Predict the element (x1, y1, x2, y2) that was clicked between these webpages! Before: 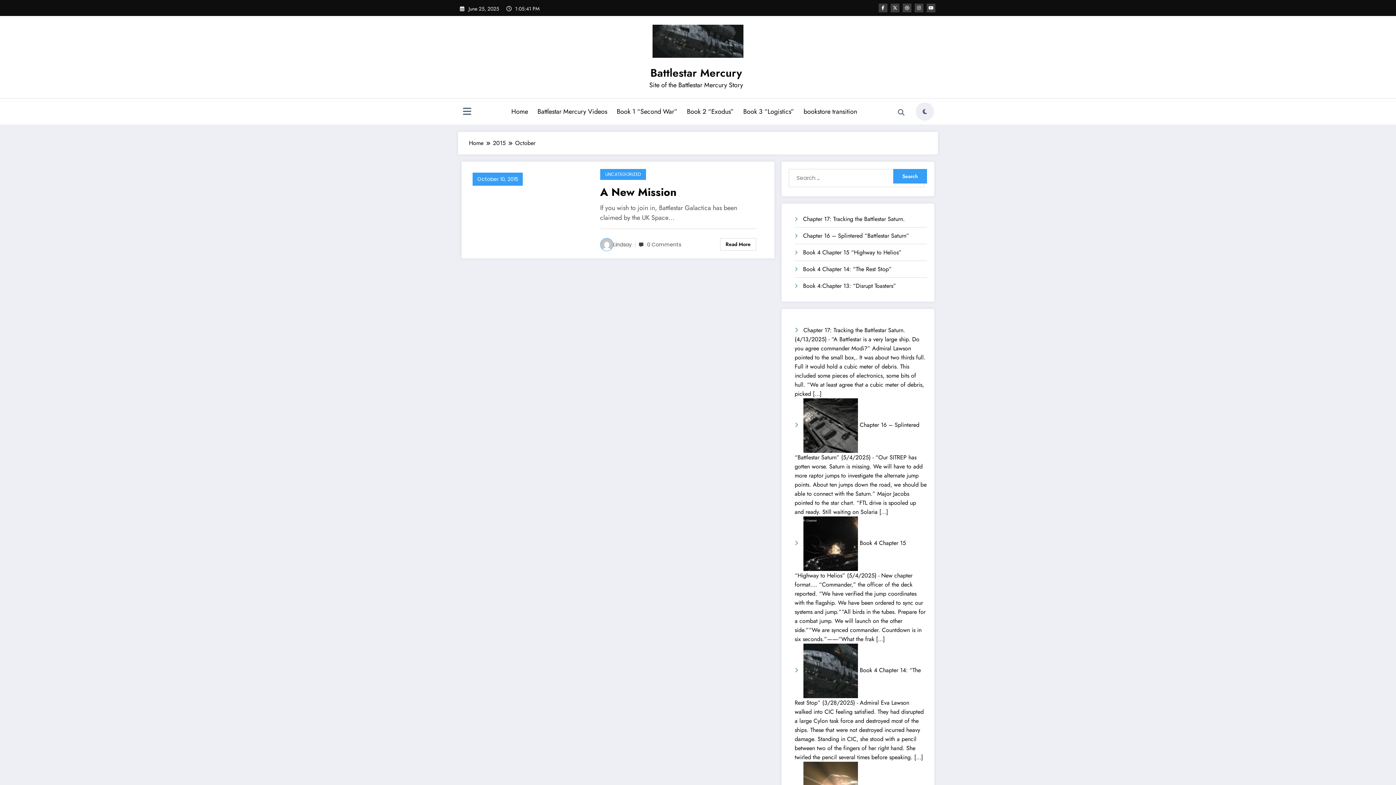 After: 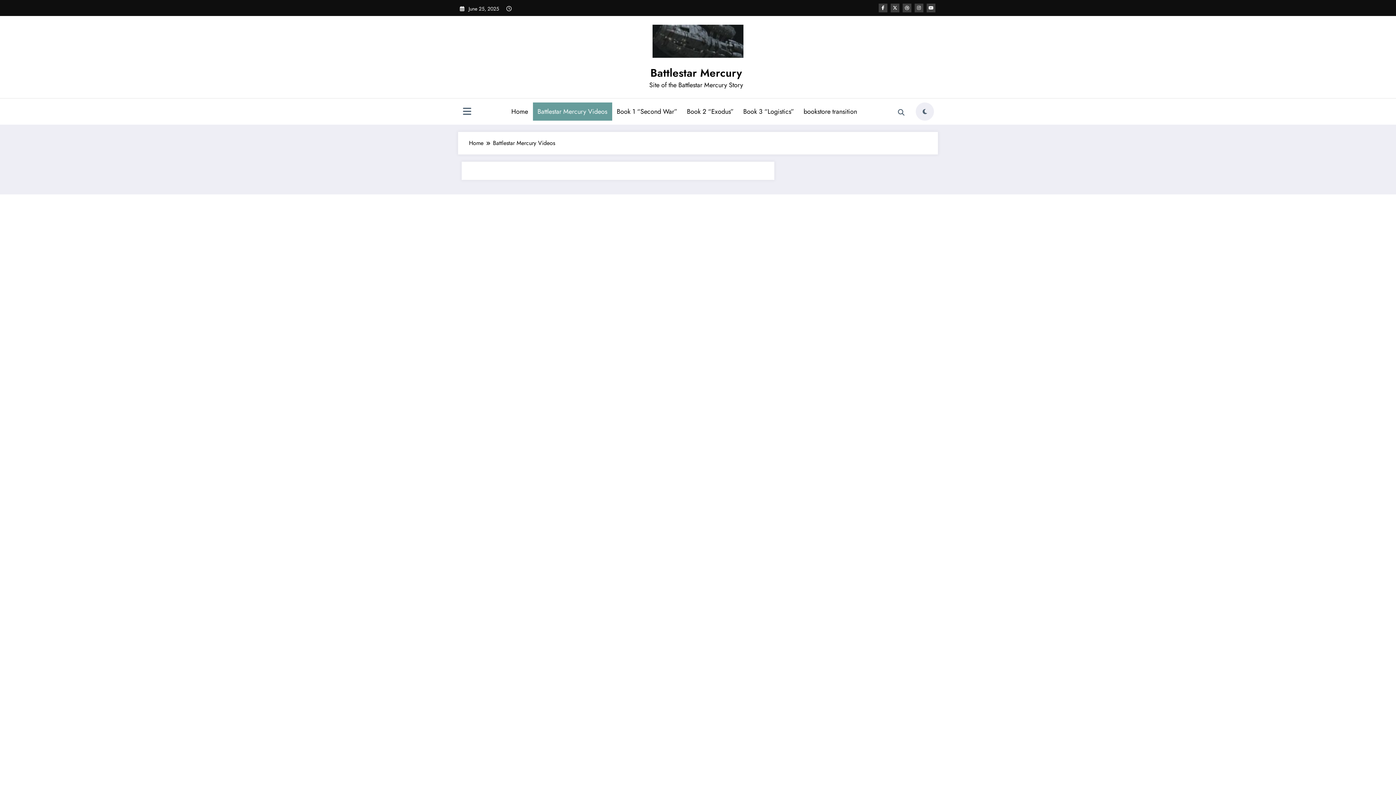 Action: bbox: (532, 102, 612, 120) label: Battlestar Mercury Videos